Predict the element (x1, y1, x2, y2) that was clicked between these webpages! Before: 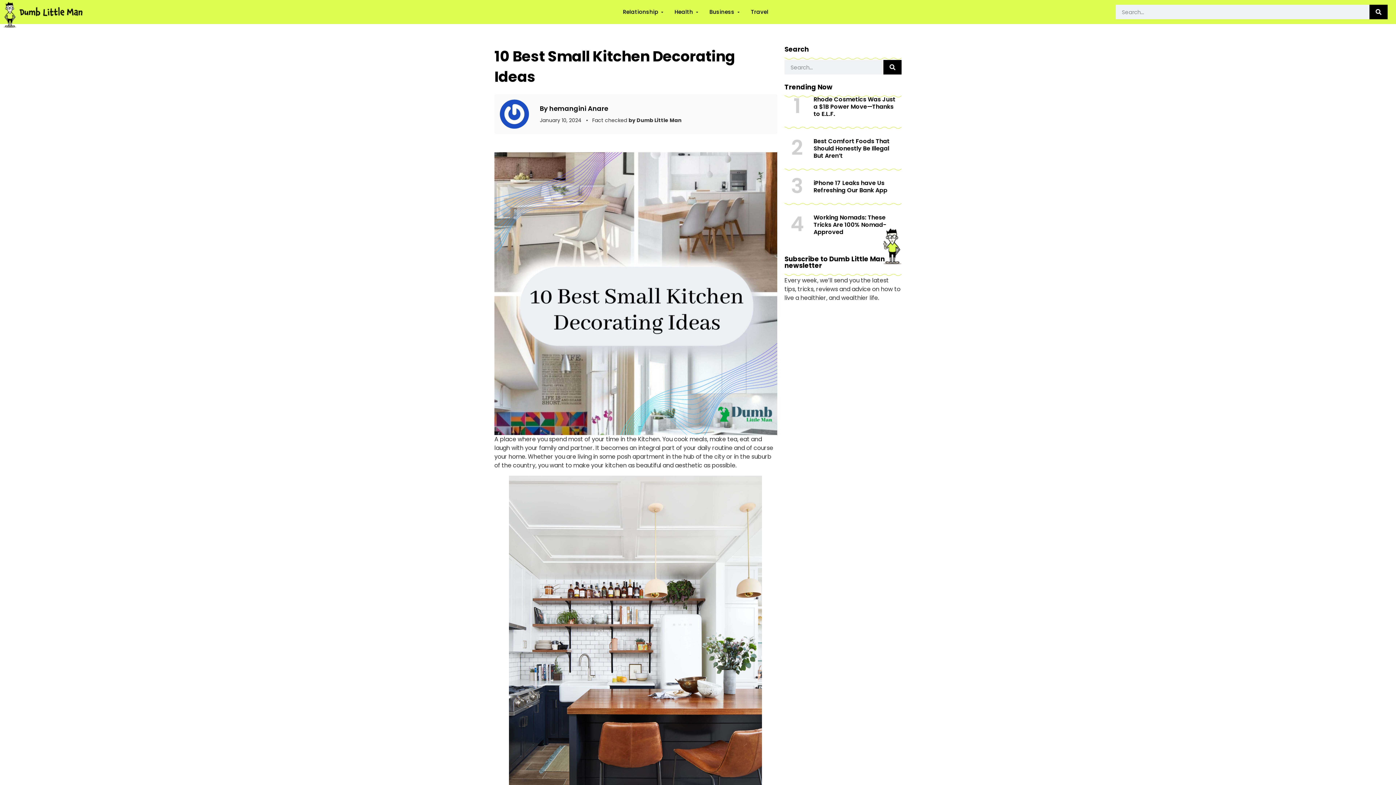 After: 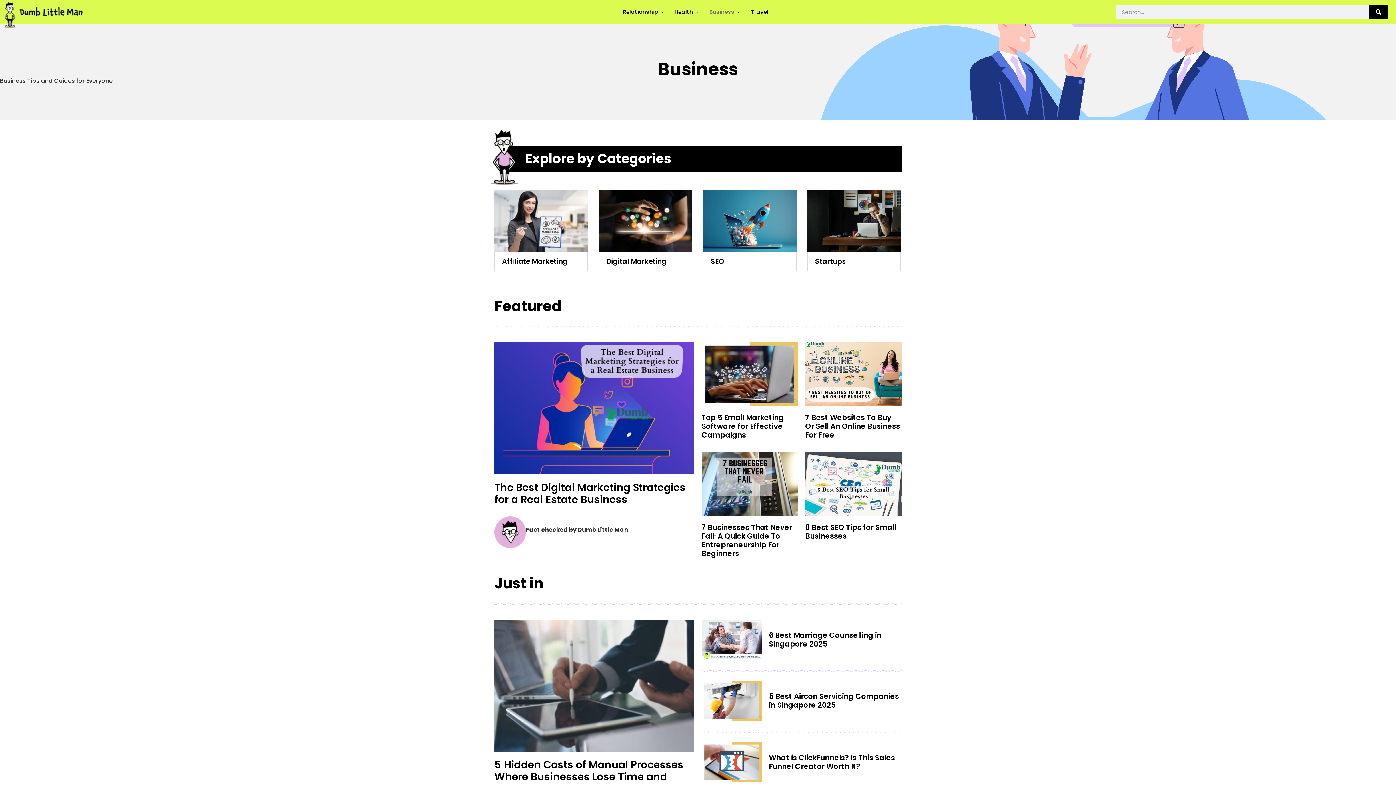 Action: bbox: (704, 0, 745, 24) label: Business